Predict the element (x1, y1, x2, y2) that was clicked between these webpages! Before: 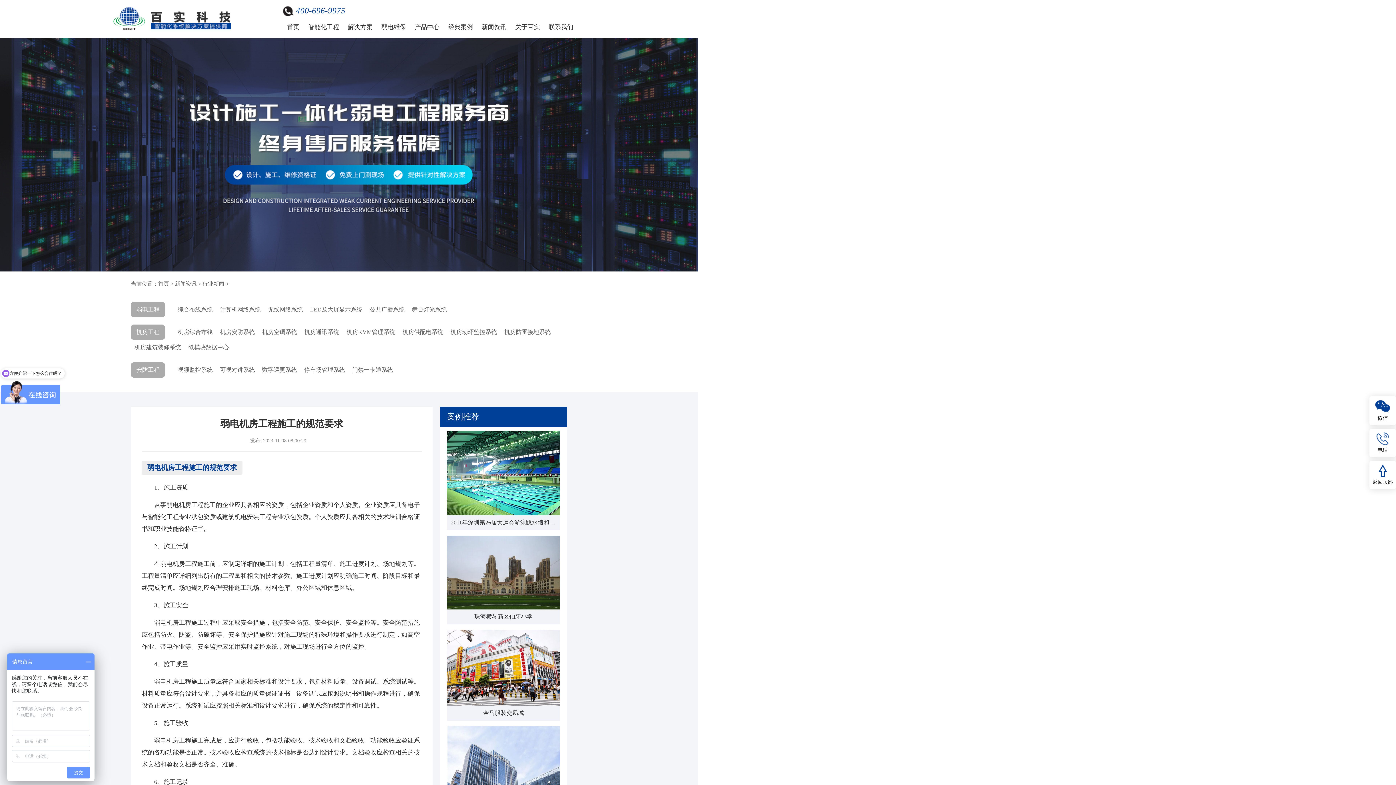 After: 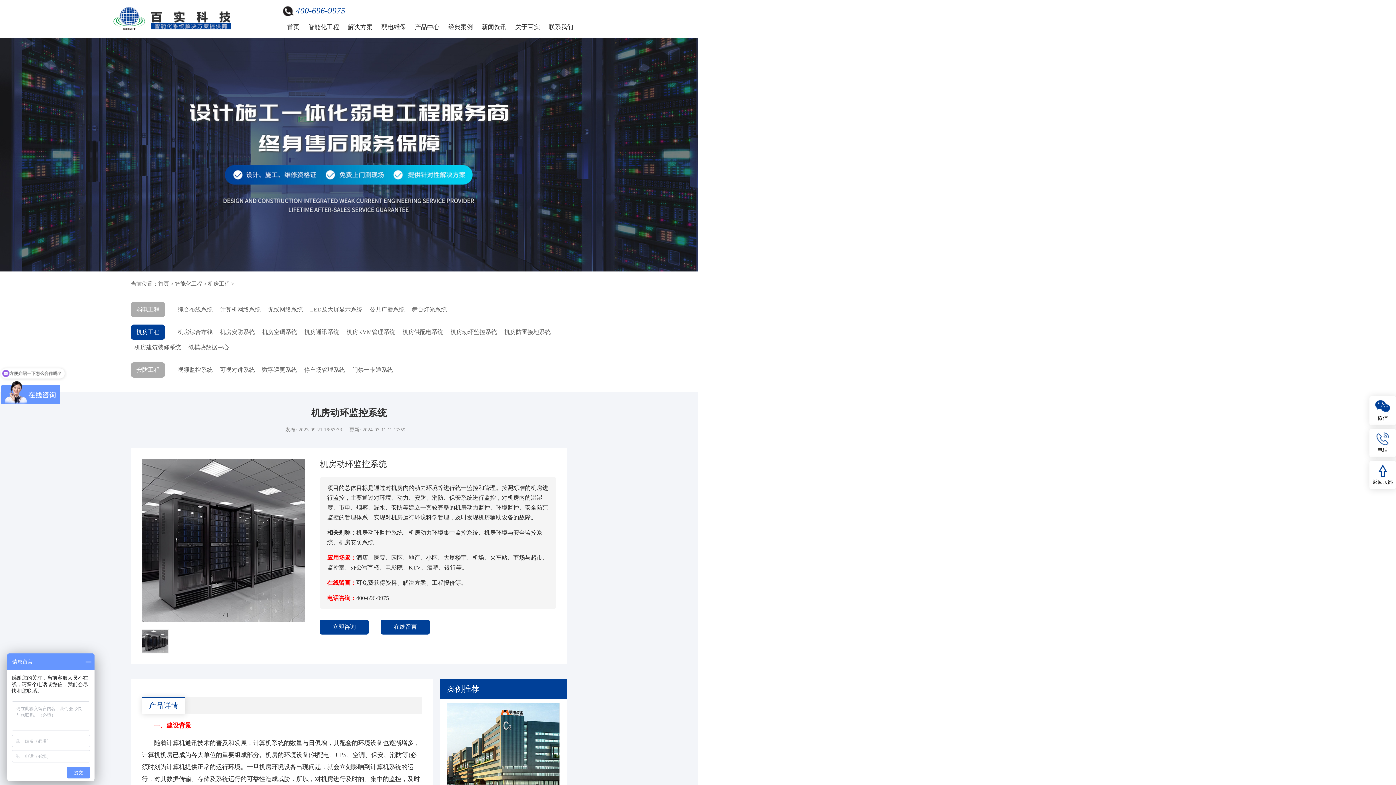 Action: label: 机房动环监控系统 bbox: (450, 329, 497, 335)